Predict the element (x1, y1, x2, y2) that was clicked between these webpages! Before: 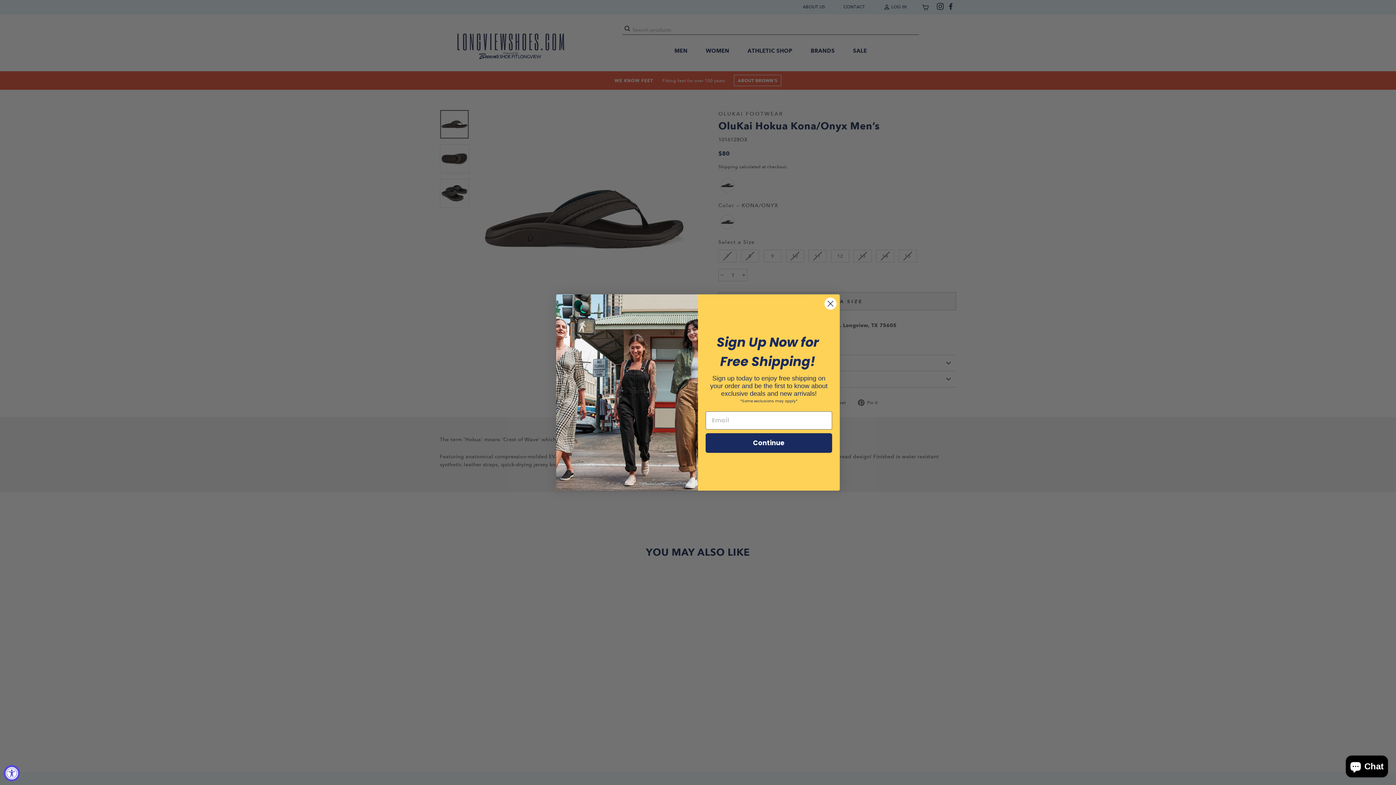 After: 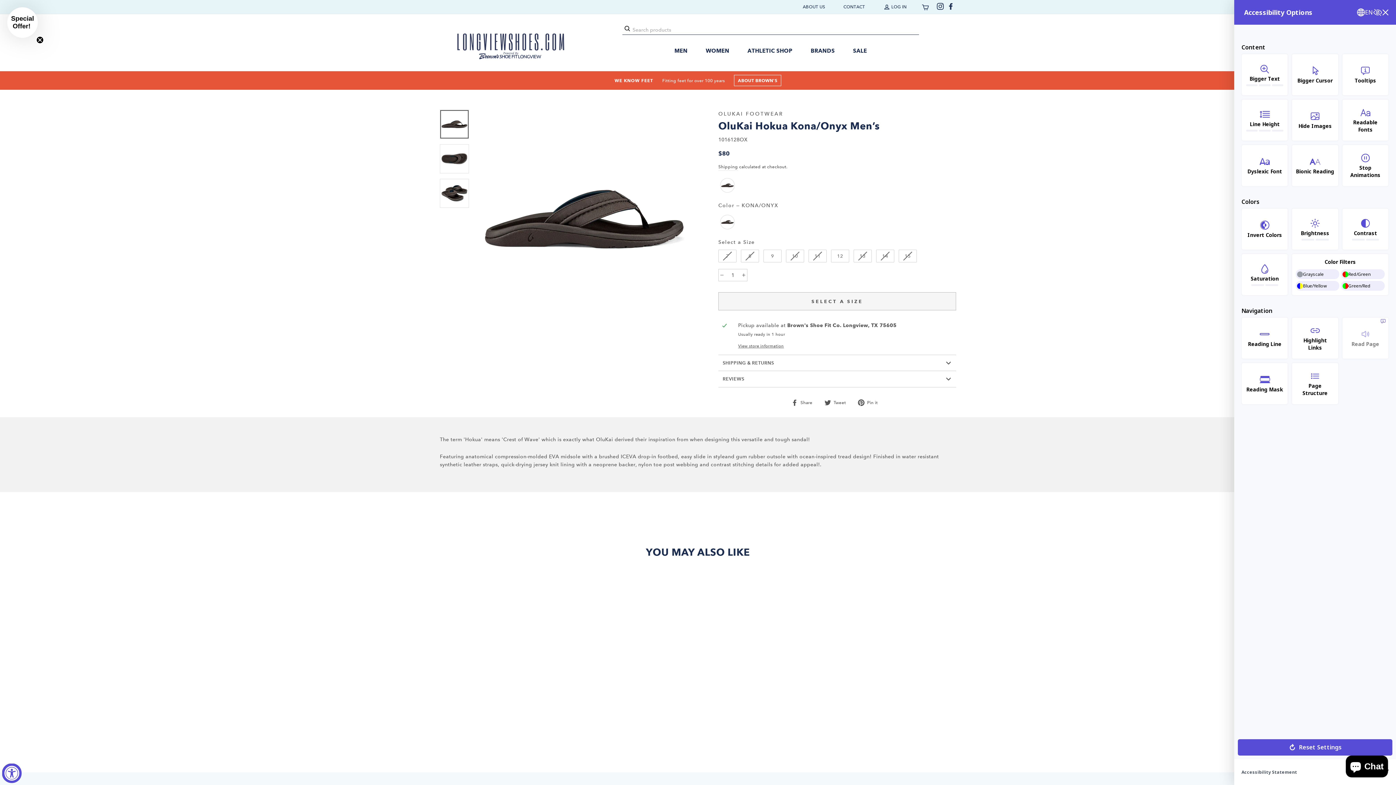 Action: bbox: (3, 765, 20, 781) label: Accessibility Widget, click to open